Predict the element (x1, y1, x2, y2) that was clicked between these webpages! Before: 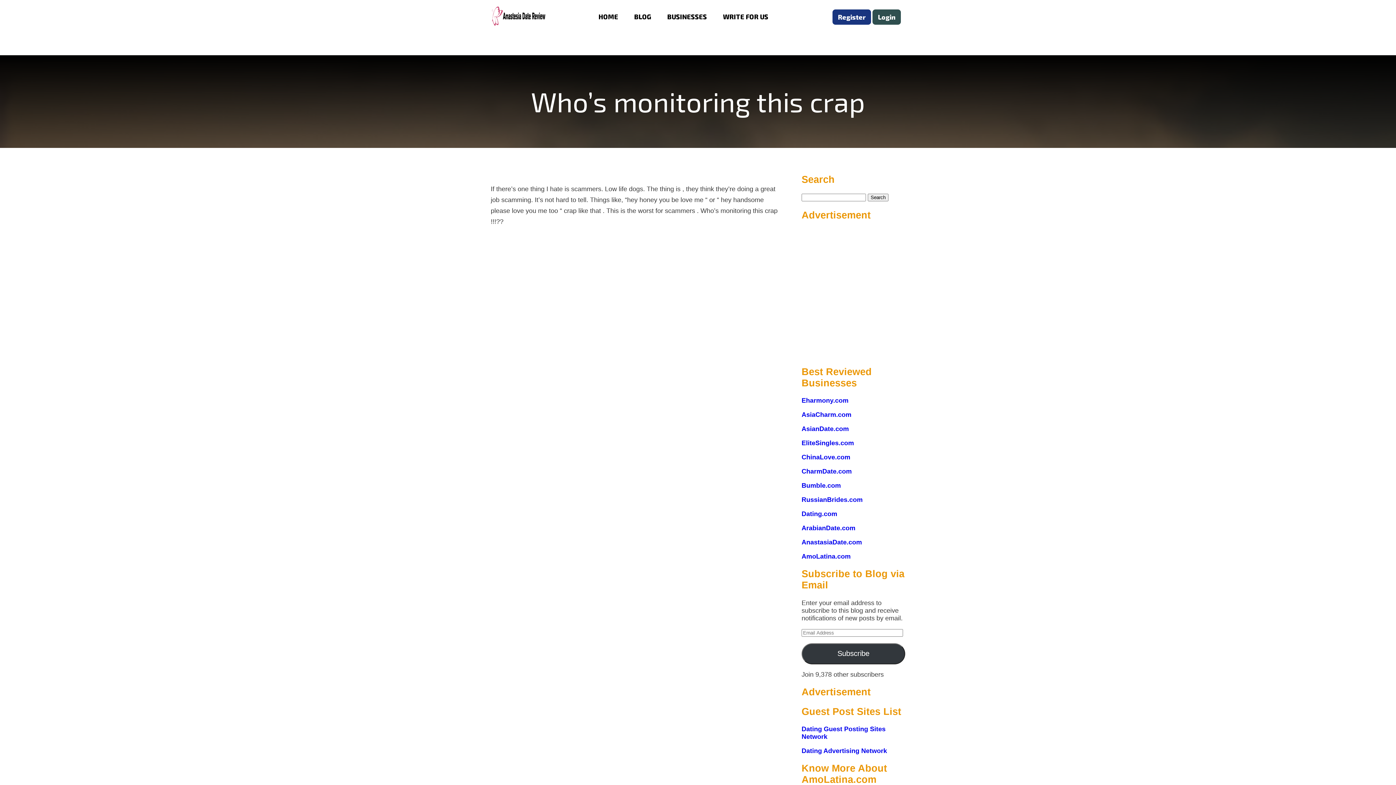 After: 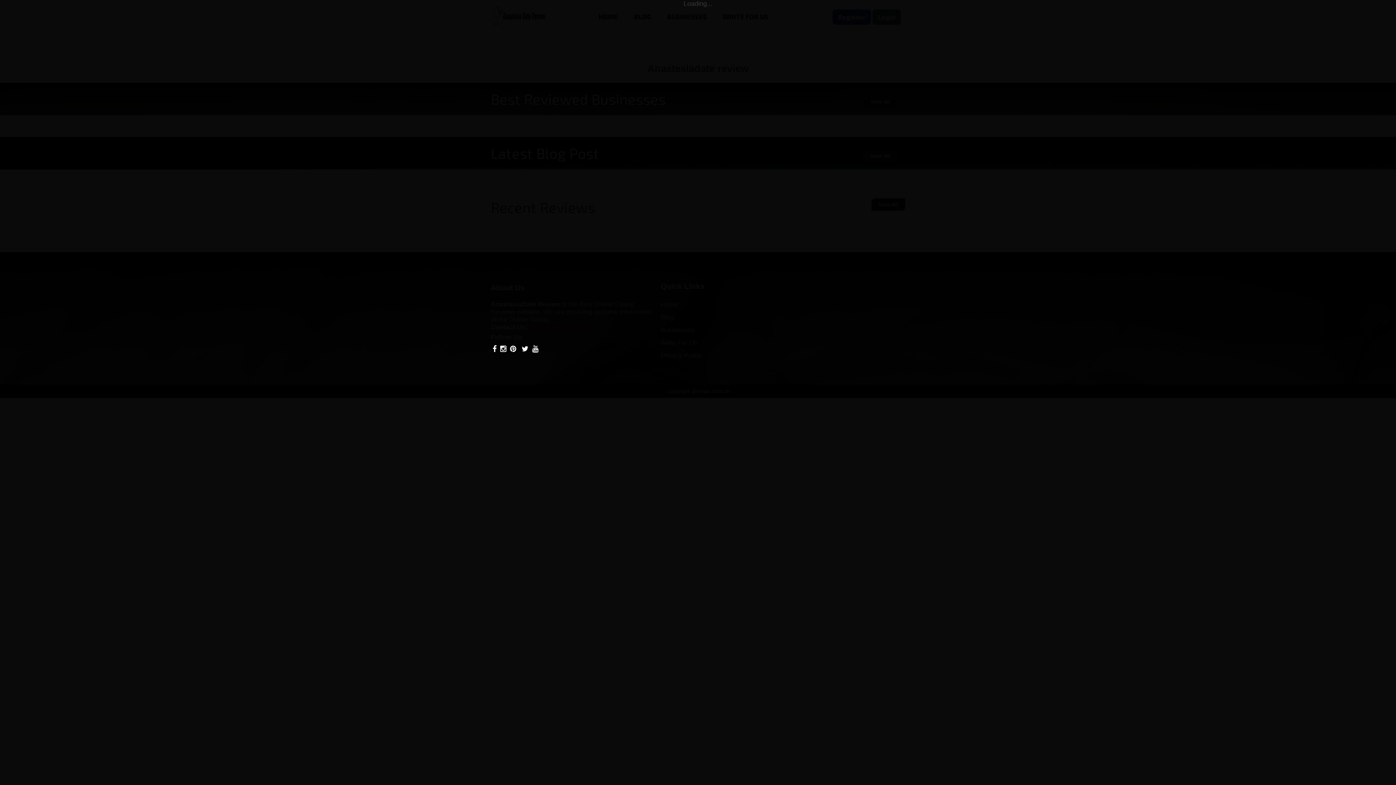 Action: label: HOME bbox: (598, 10, 618, 22)